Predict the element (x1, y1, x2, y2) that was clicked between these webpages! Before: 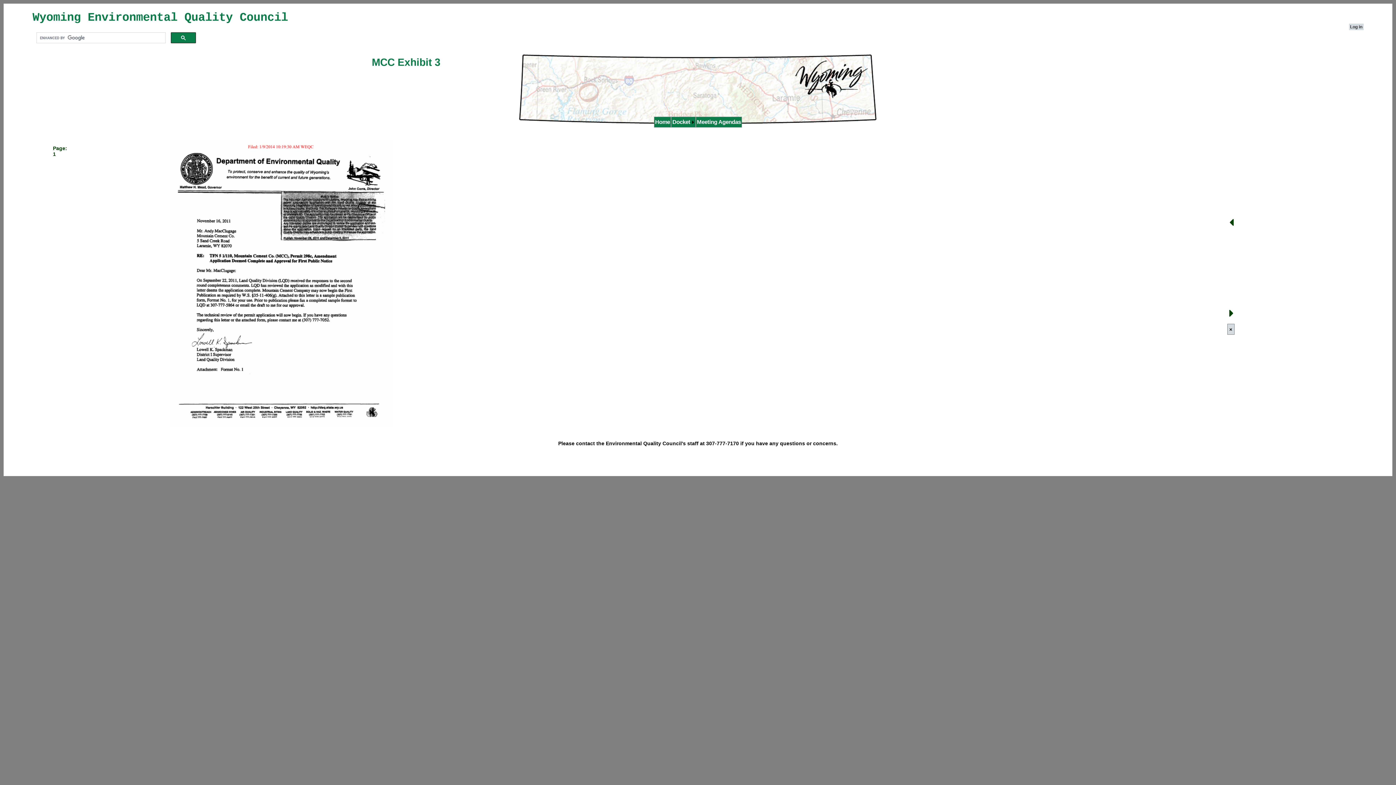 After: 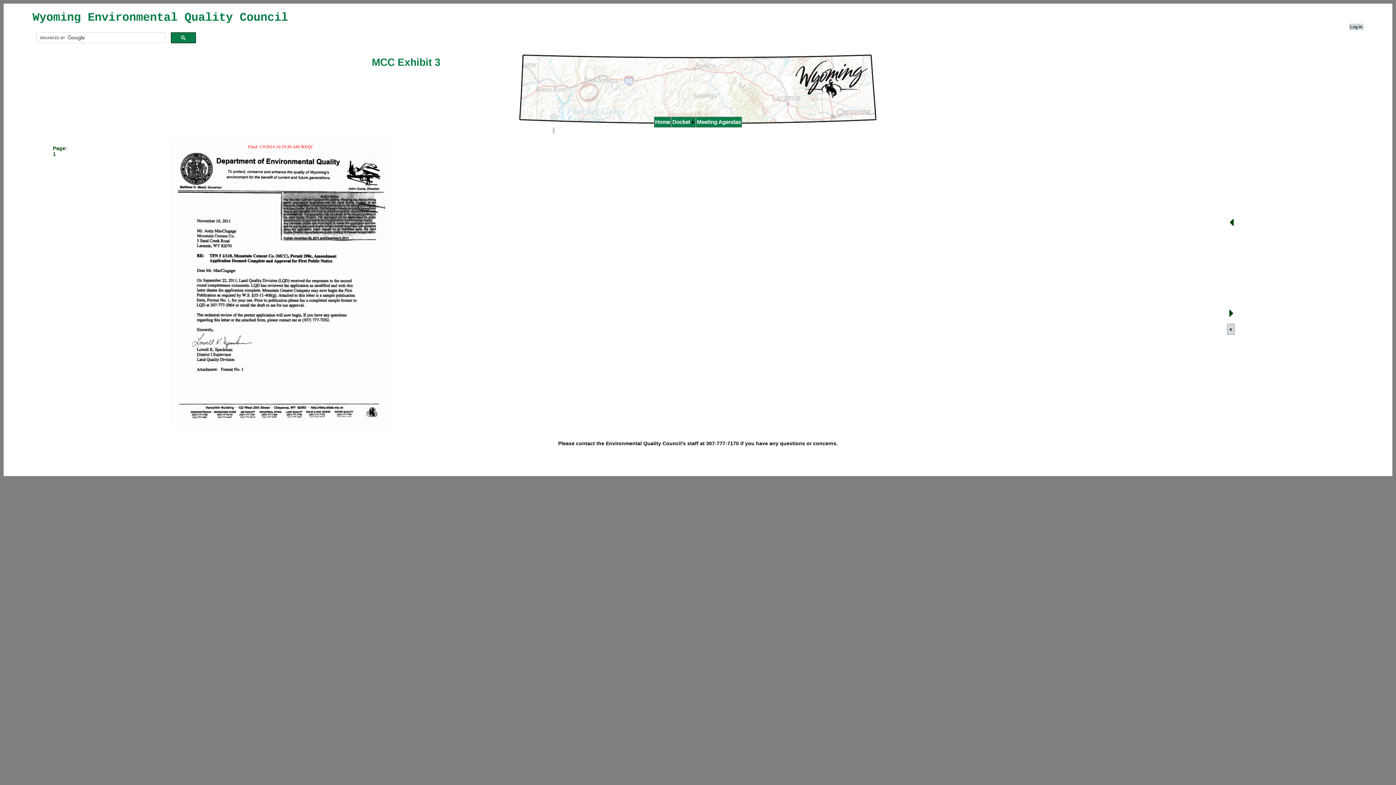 Action: bbox: (552, 127, 554, 133)